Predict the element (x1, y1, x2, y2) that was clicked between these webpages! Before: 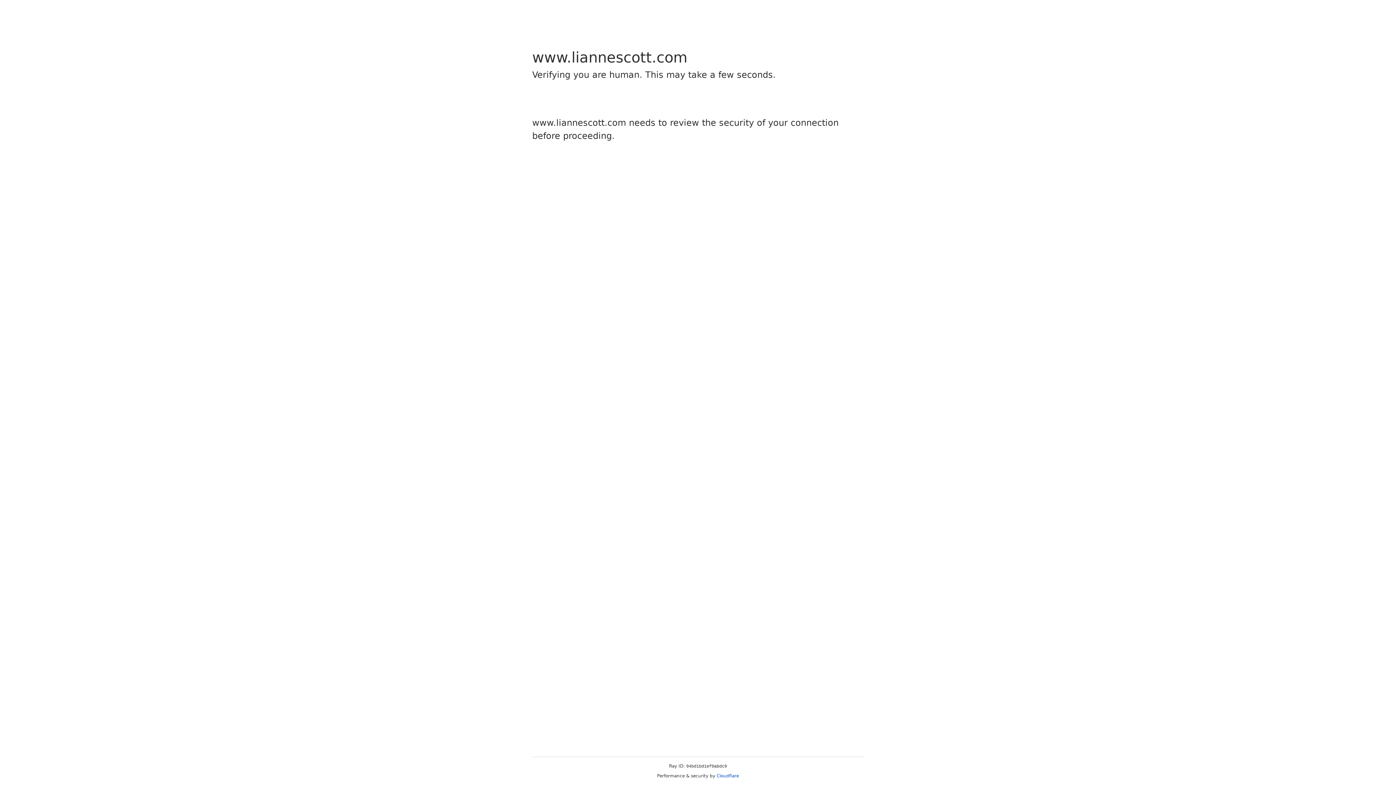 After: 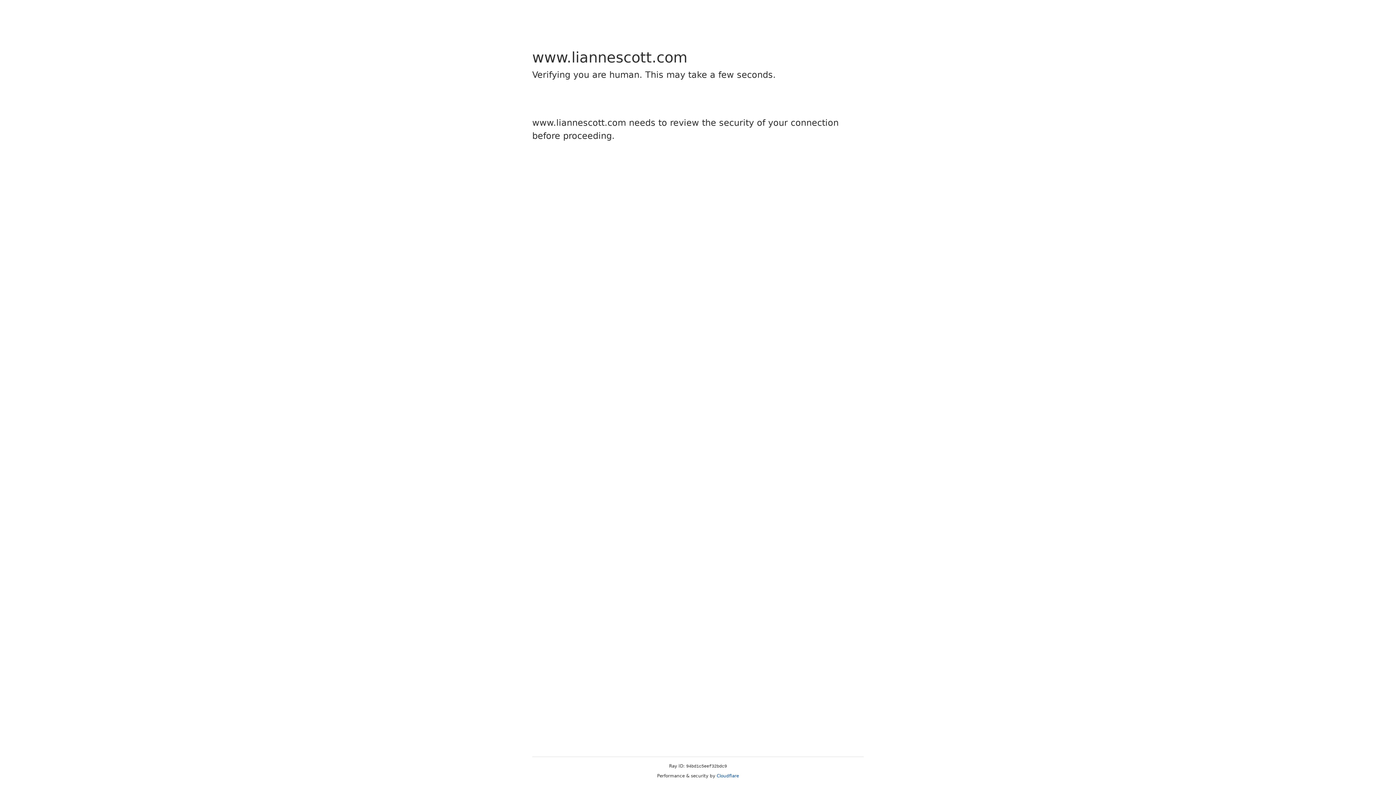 Action: bbox: (716, 773, 739, 778) label: Cloudflare